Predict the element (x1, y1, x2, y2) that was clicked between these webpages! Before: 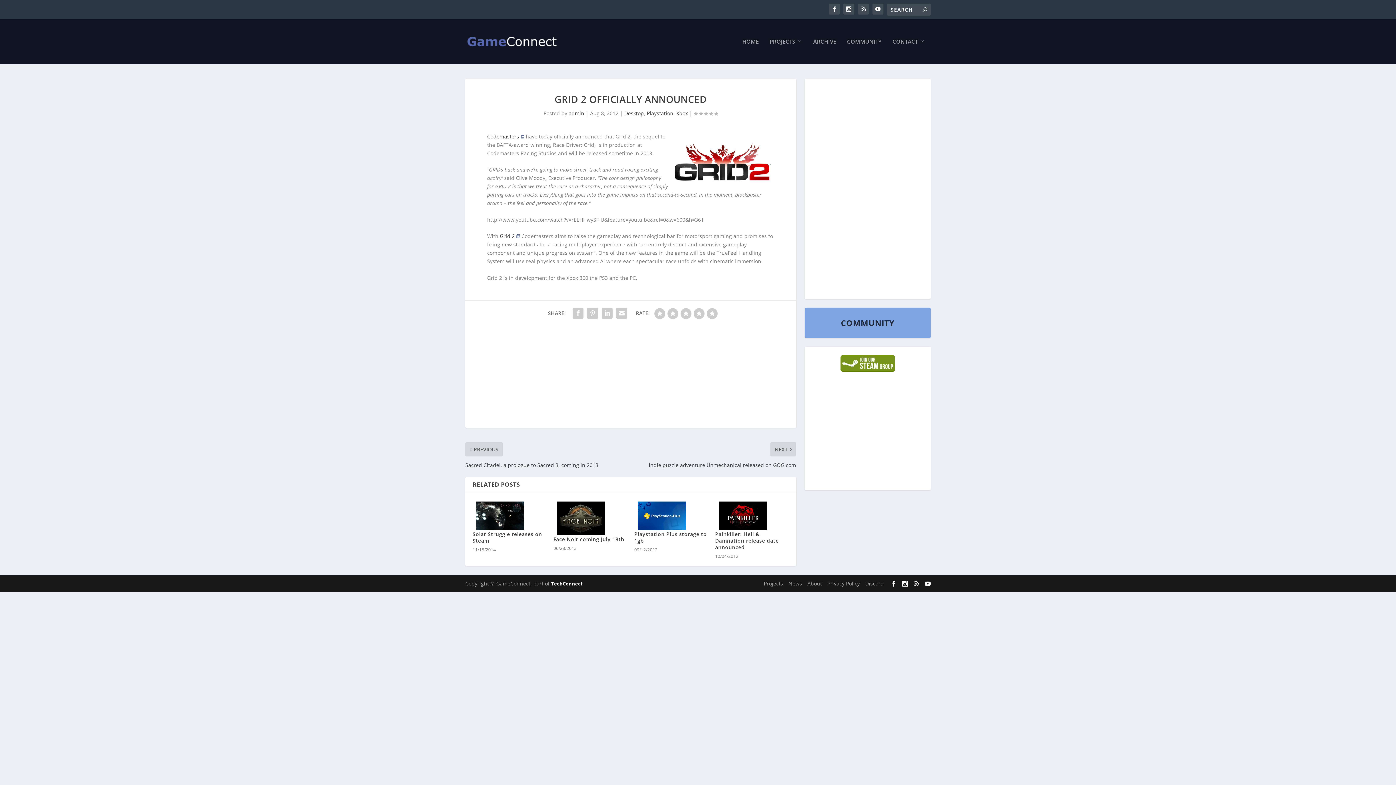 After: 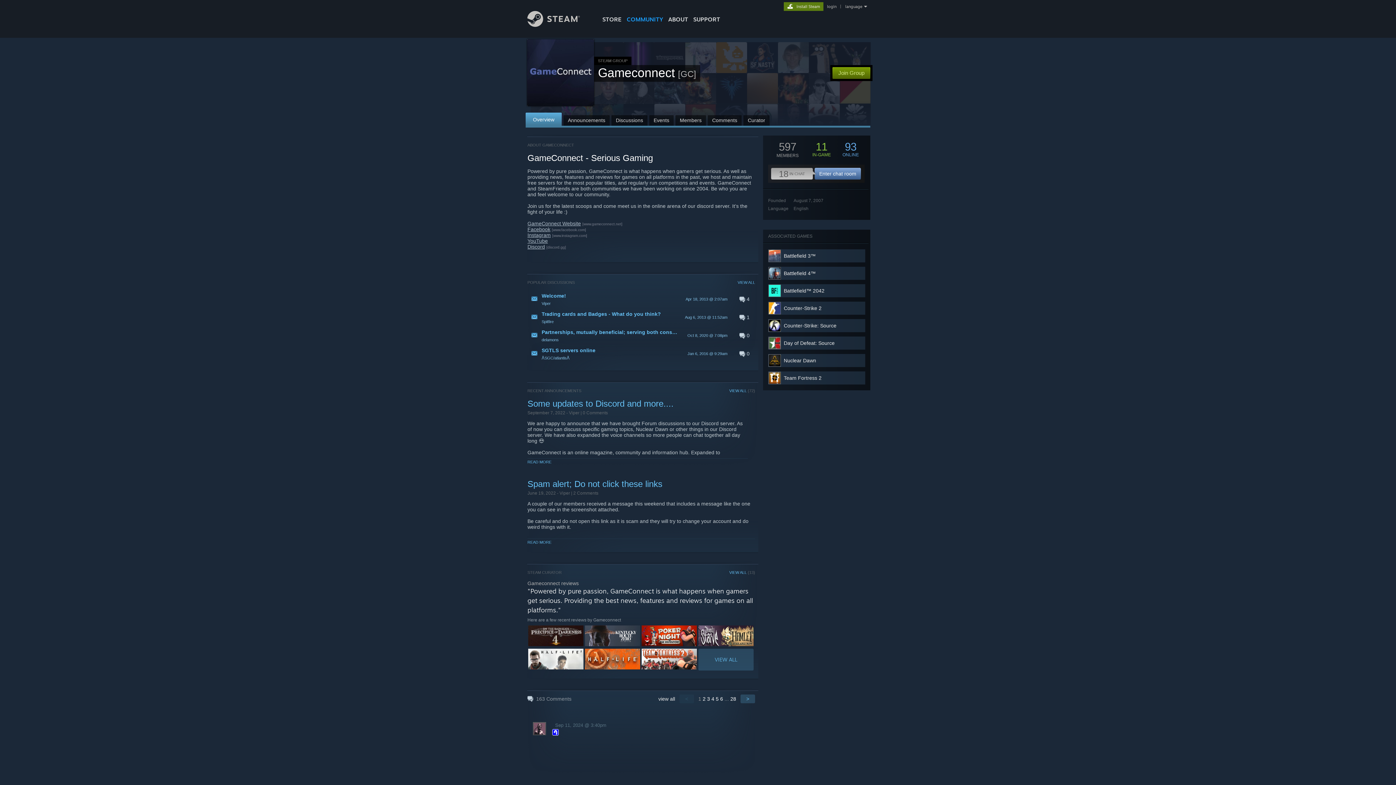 Action: bbox: (804, 355, 930, 371)